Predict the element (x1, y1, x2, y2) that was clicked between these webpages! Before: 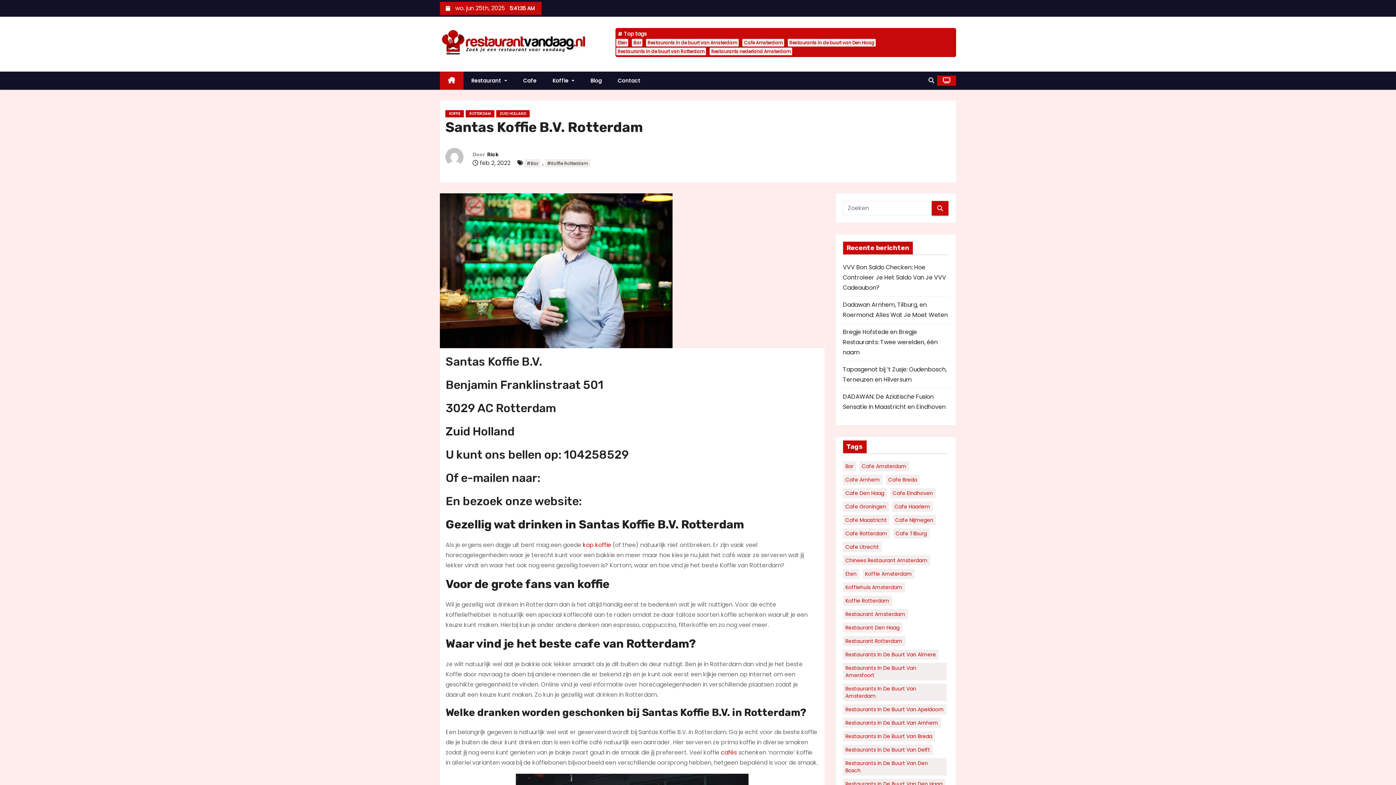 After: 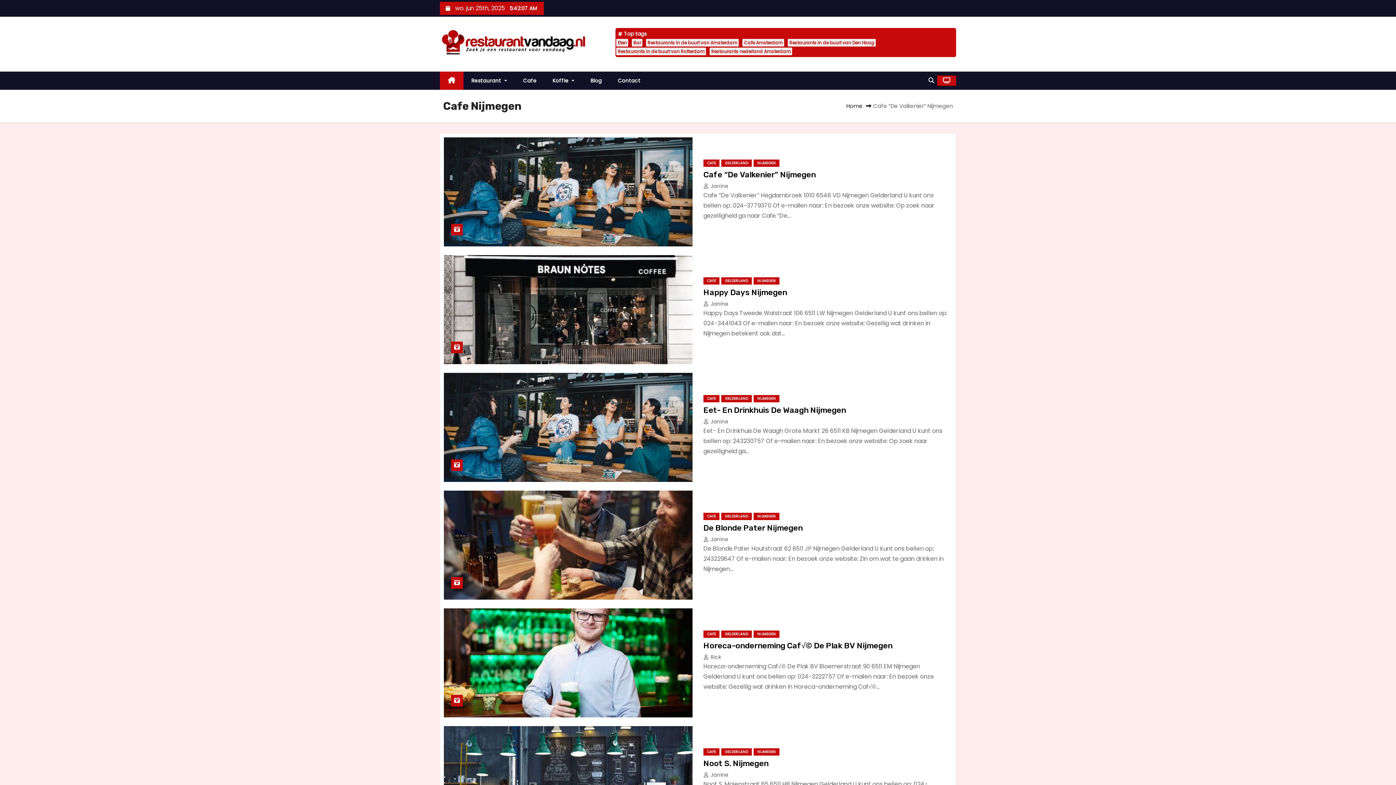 Action: bbox: (892, 515, 936, 525) label: Cafe Nijmegen (36 items)